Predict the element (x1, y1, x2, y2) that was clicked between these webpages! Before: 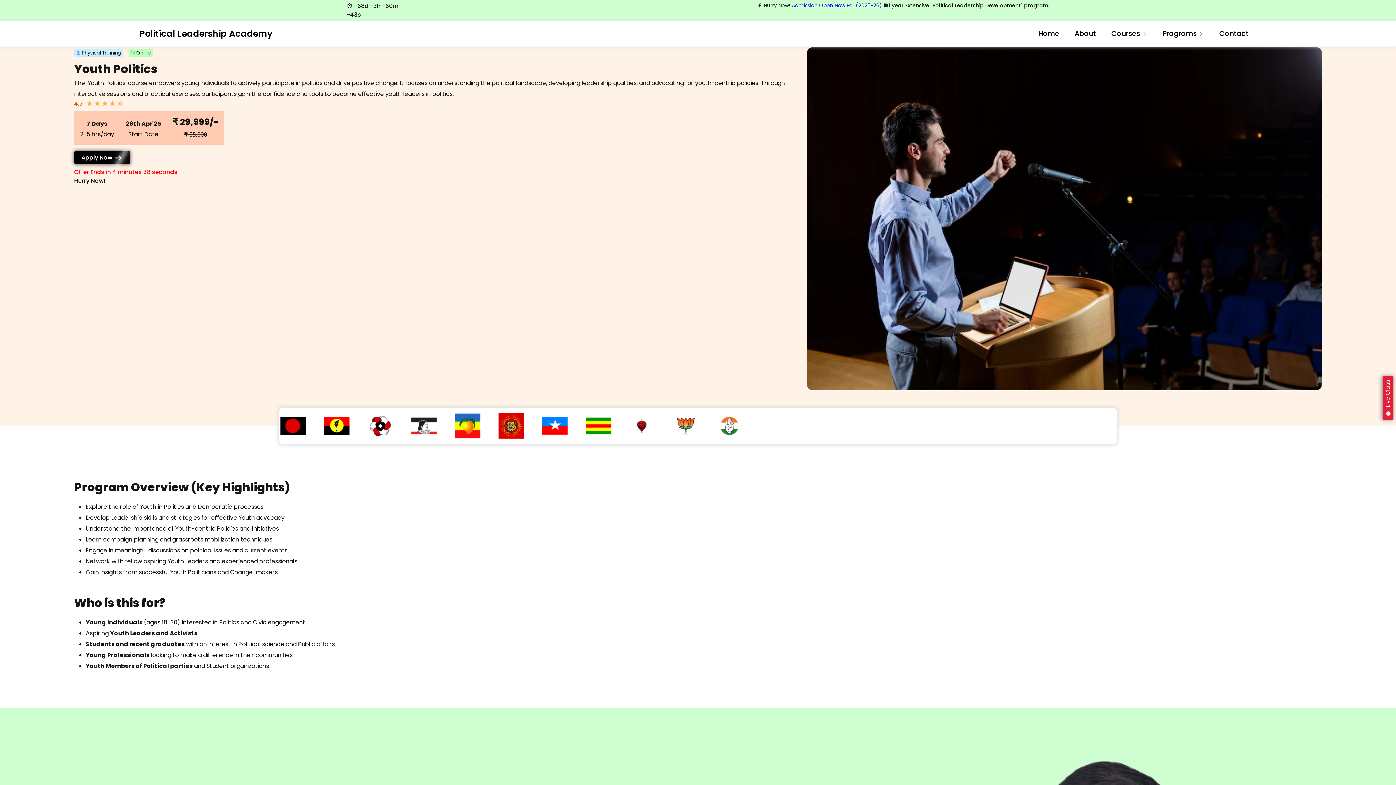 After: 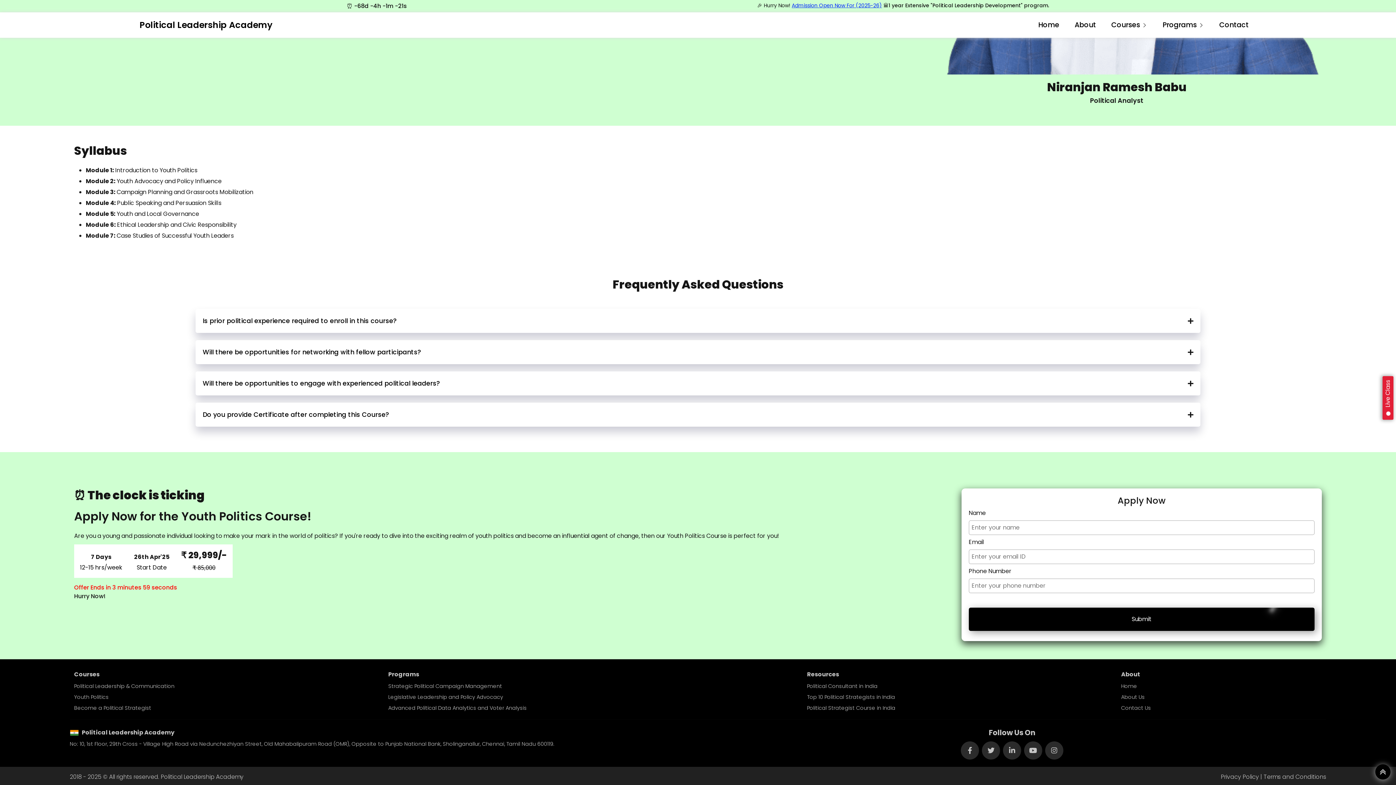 Action: label: Apply Now  bbox: (74, 150, 130, 164)